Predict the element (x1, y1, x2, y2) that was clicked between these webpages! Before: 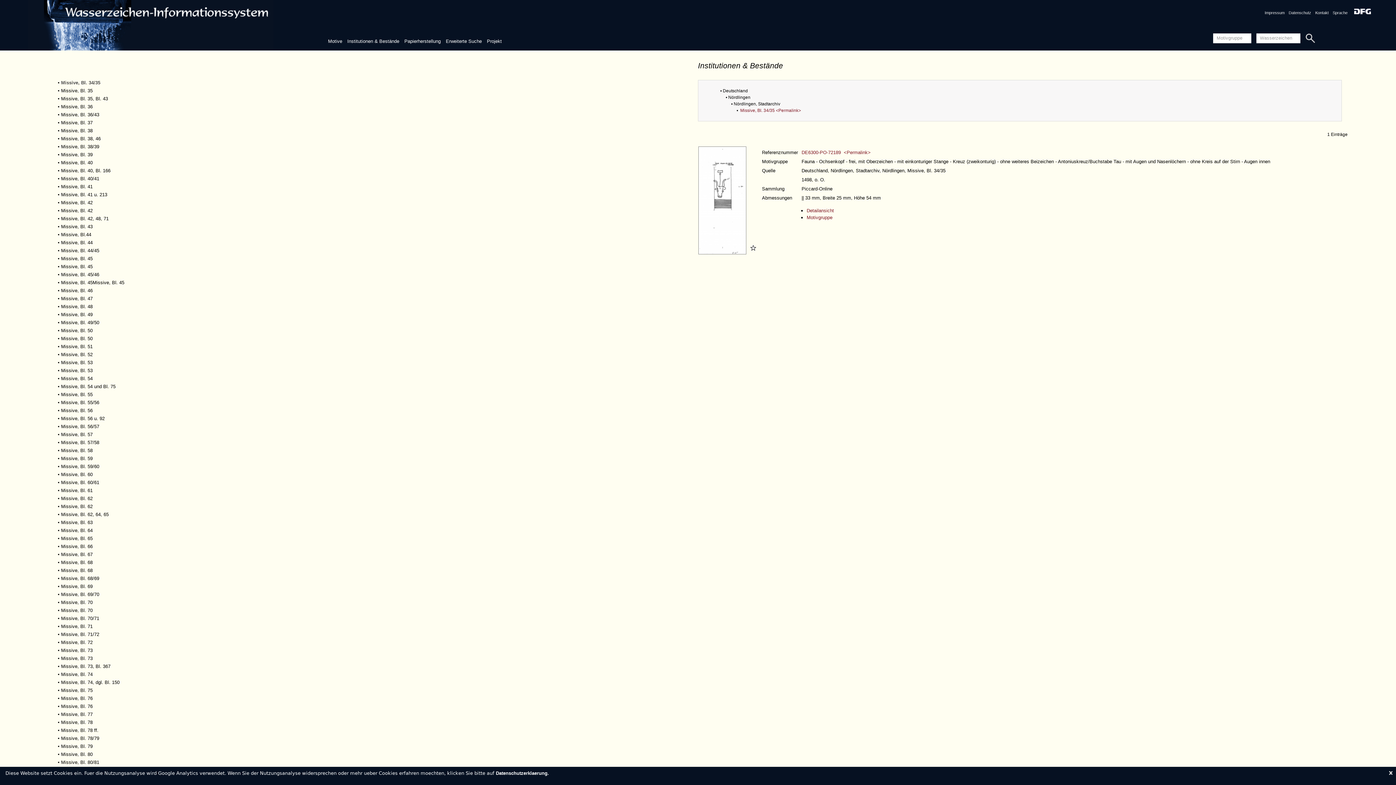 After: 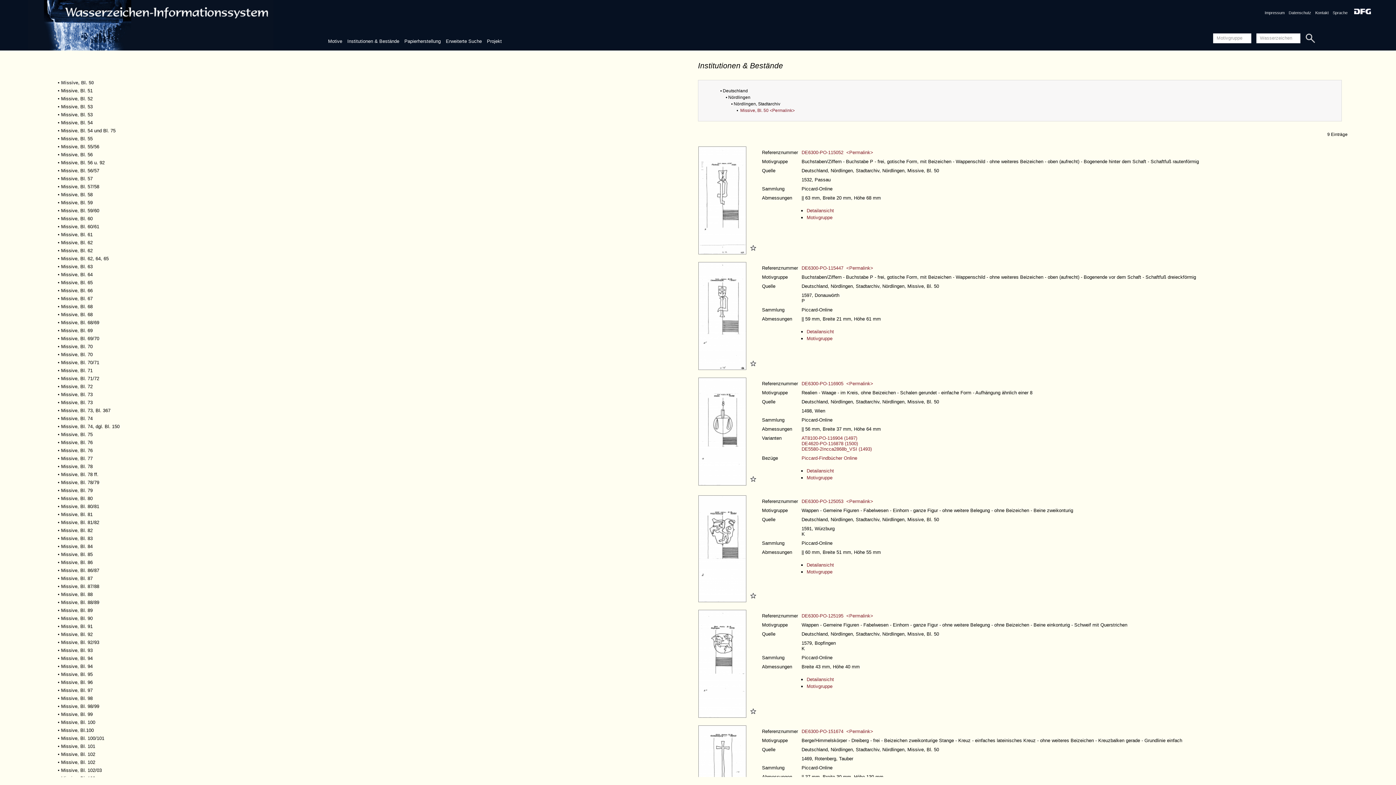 Action: label: Missive, Bl. 50 bbox: (61, 336, 92, 341)